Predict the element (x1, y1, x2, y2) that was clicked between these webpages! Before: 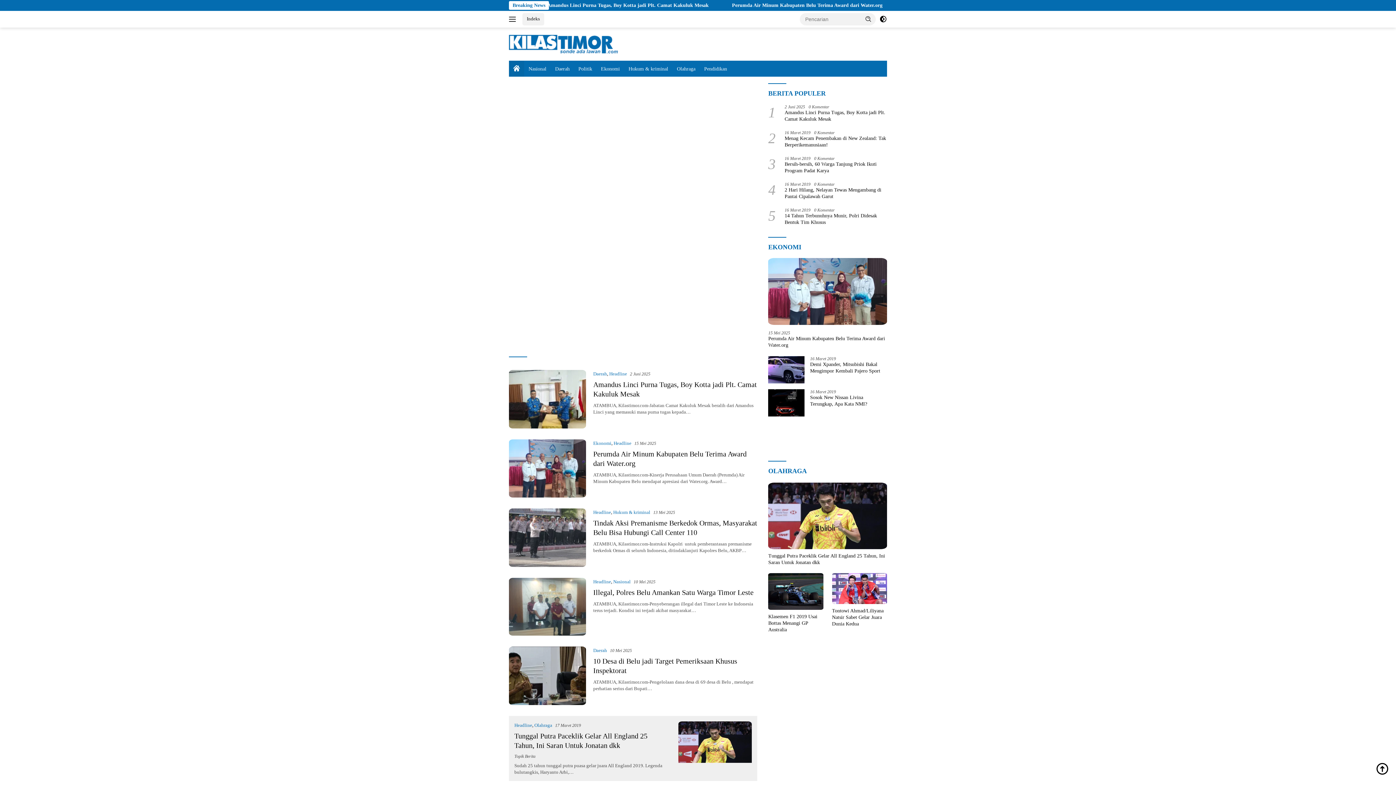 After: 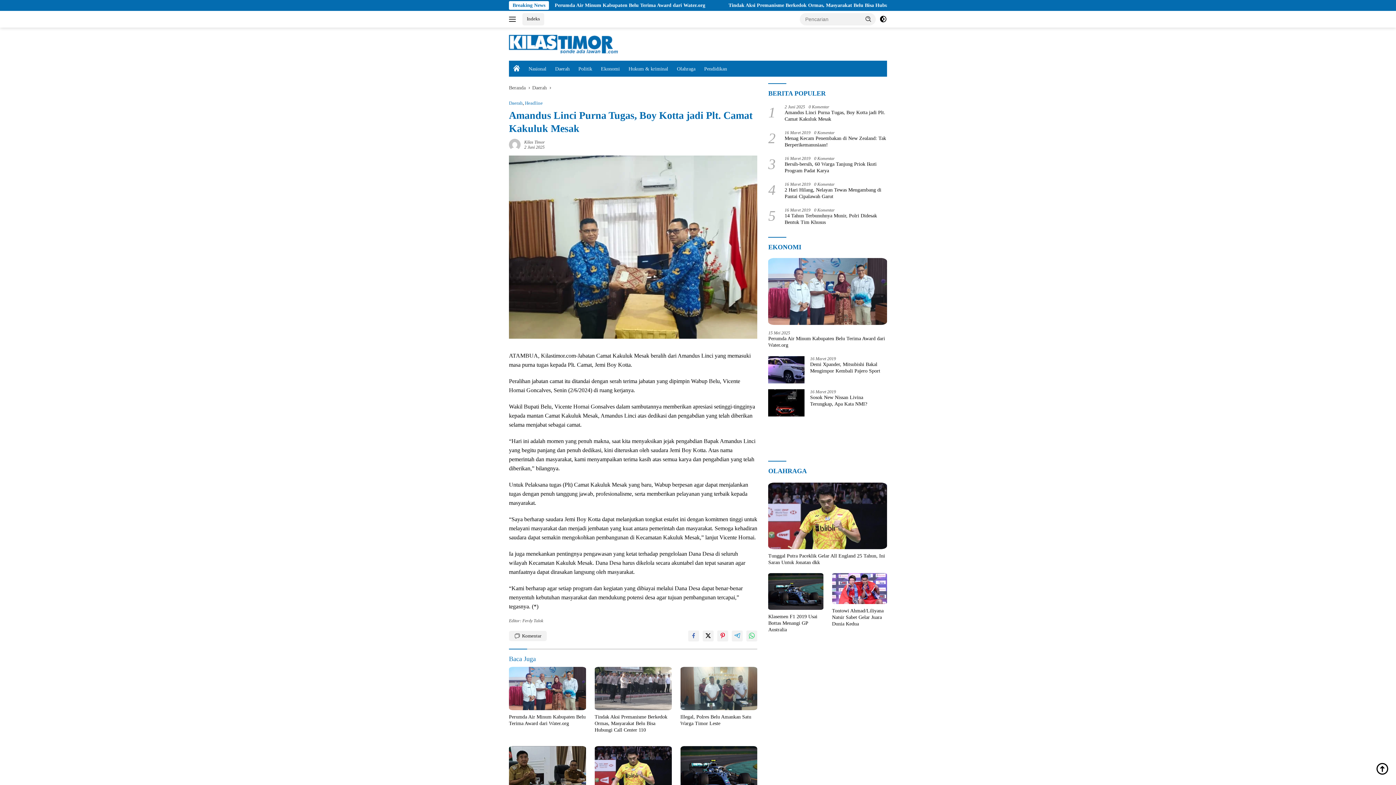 Action: bbox: (784, 109, 887, 122) label: Amandus Linci Purna Tugas, Boy Kotta jadi Plt. Camat Kakuluk Mesak